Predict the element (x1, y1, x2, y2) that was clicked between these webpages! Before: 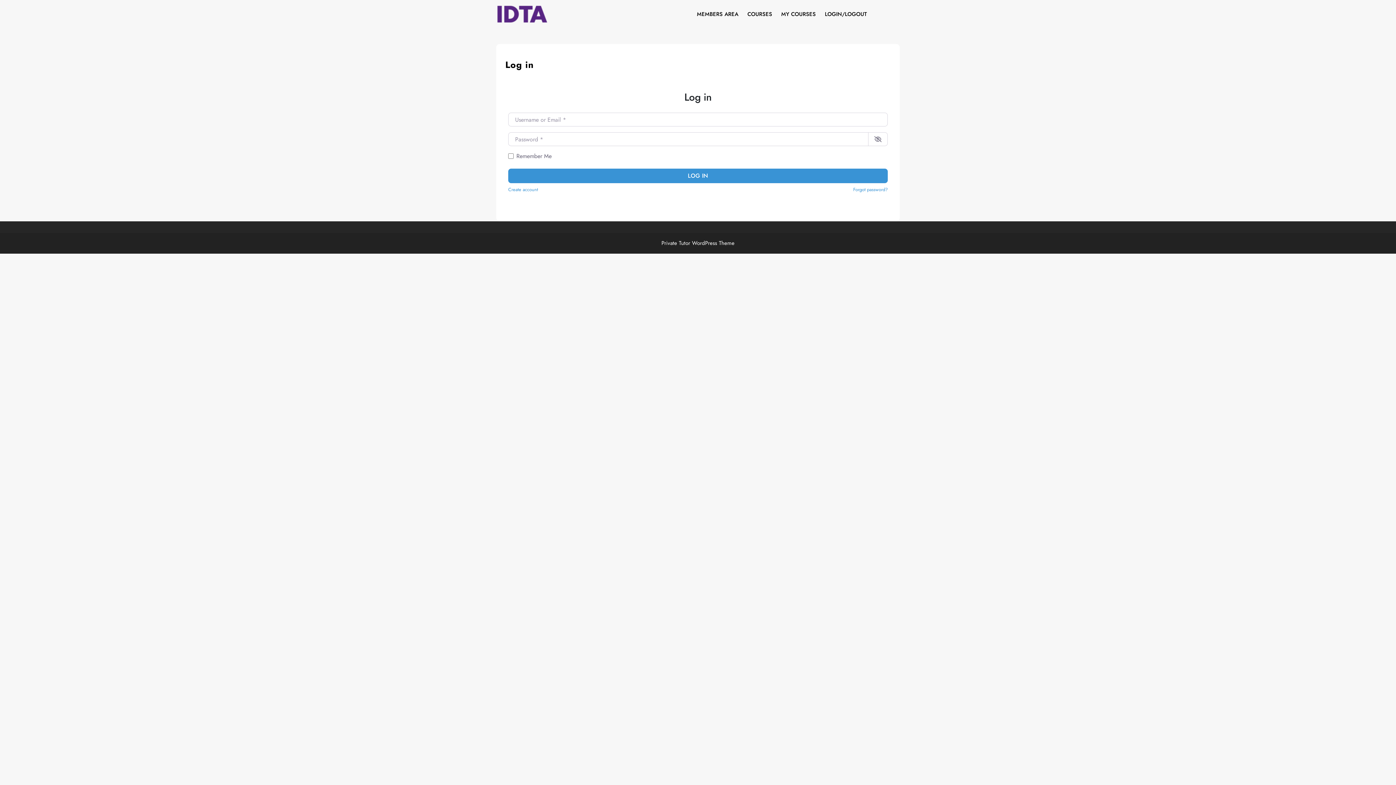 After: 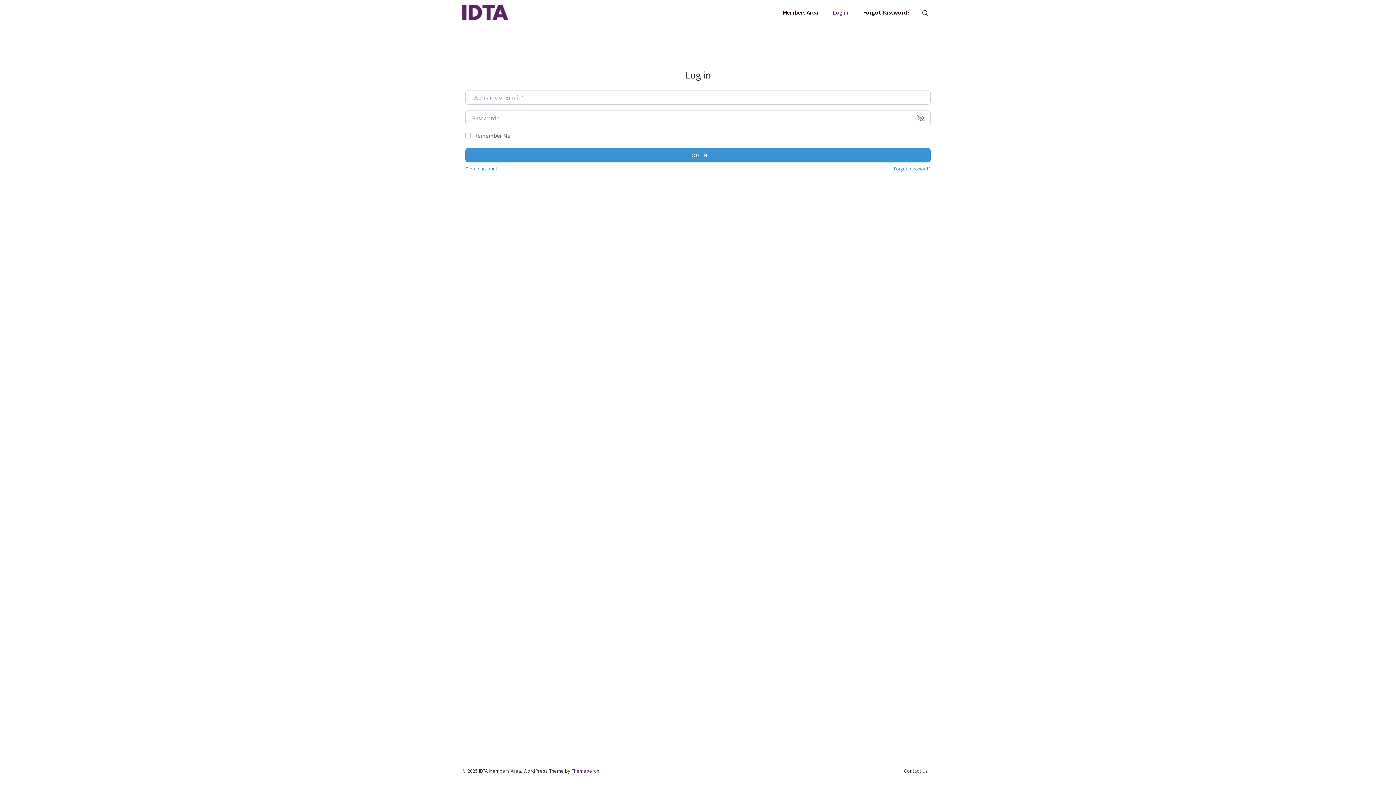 Action: label: MEMBERS AREA bbox: (693, 6, 742, 21)